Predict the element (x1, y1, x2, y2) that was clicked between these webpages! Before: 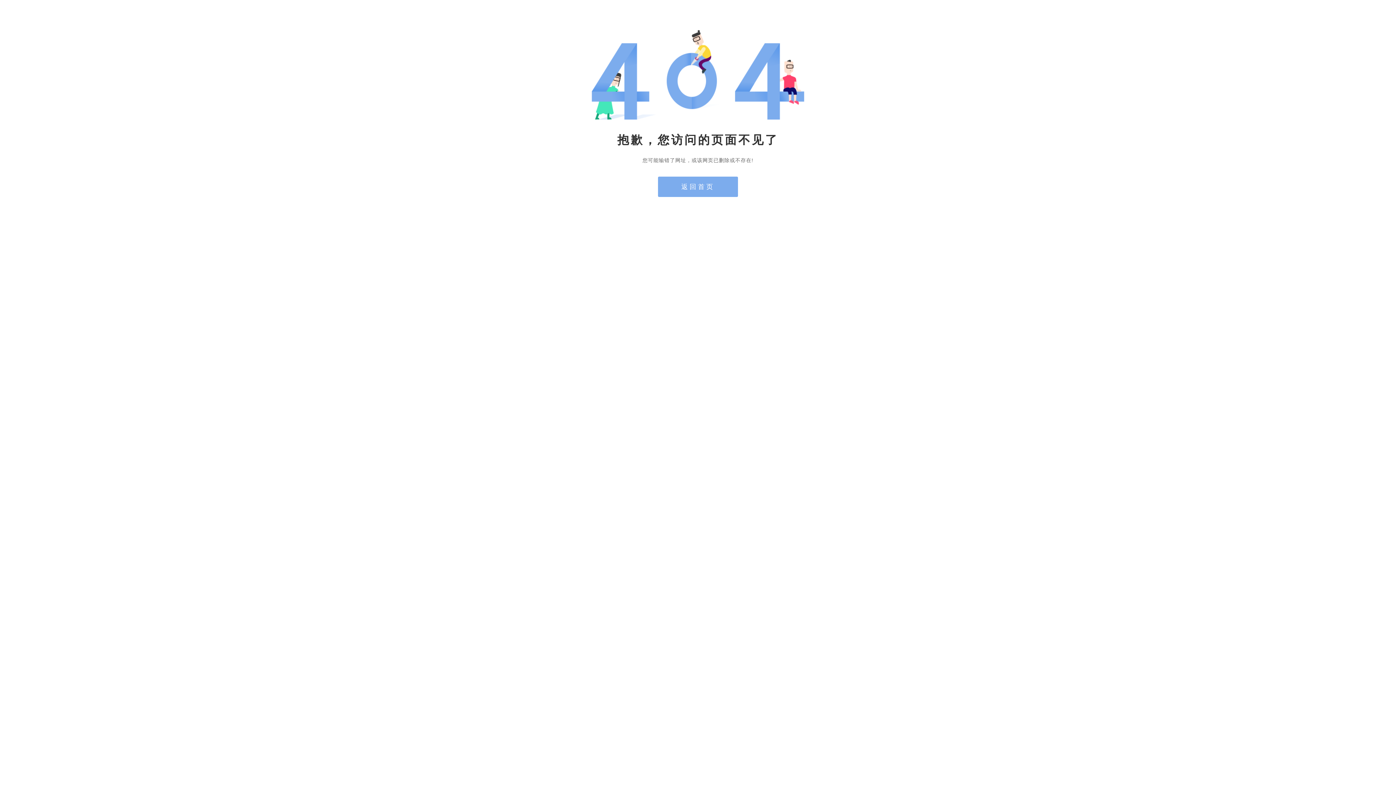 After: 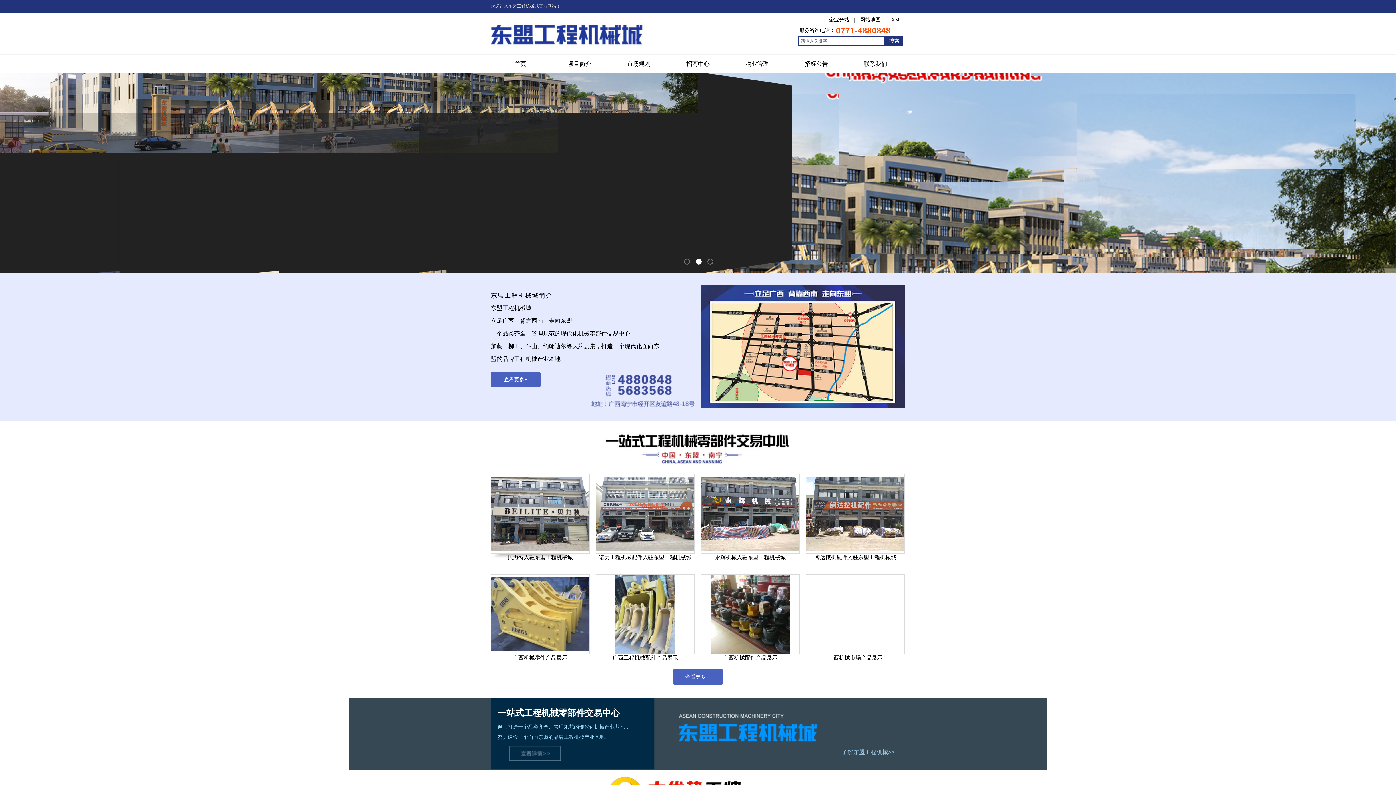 Action: label: 返回首页 bbox: (658, 176, 738, 197)